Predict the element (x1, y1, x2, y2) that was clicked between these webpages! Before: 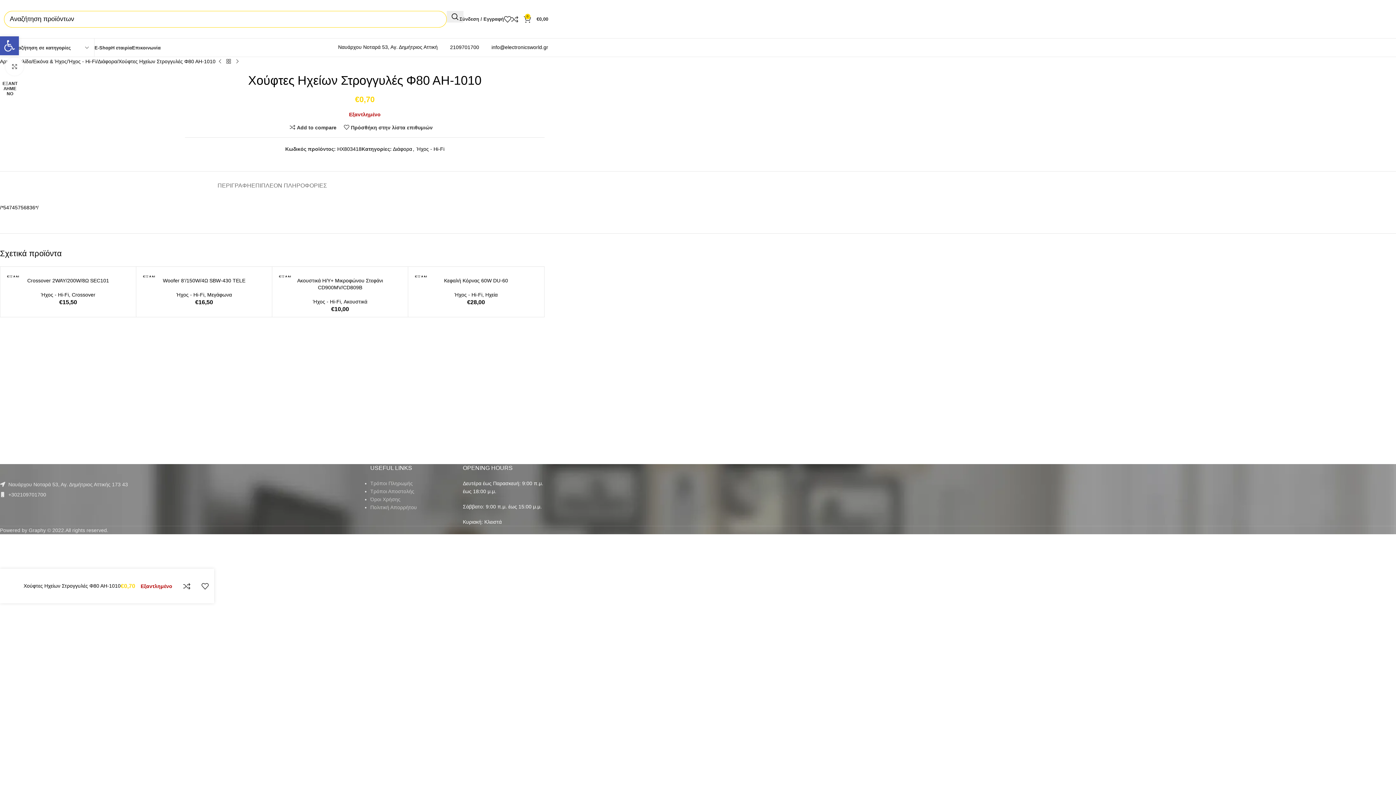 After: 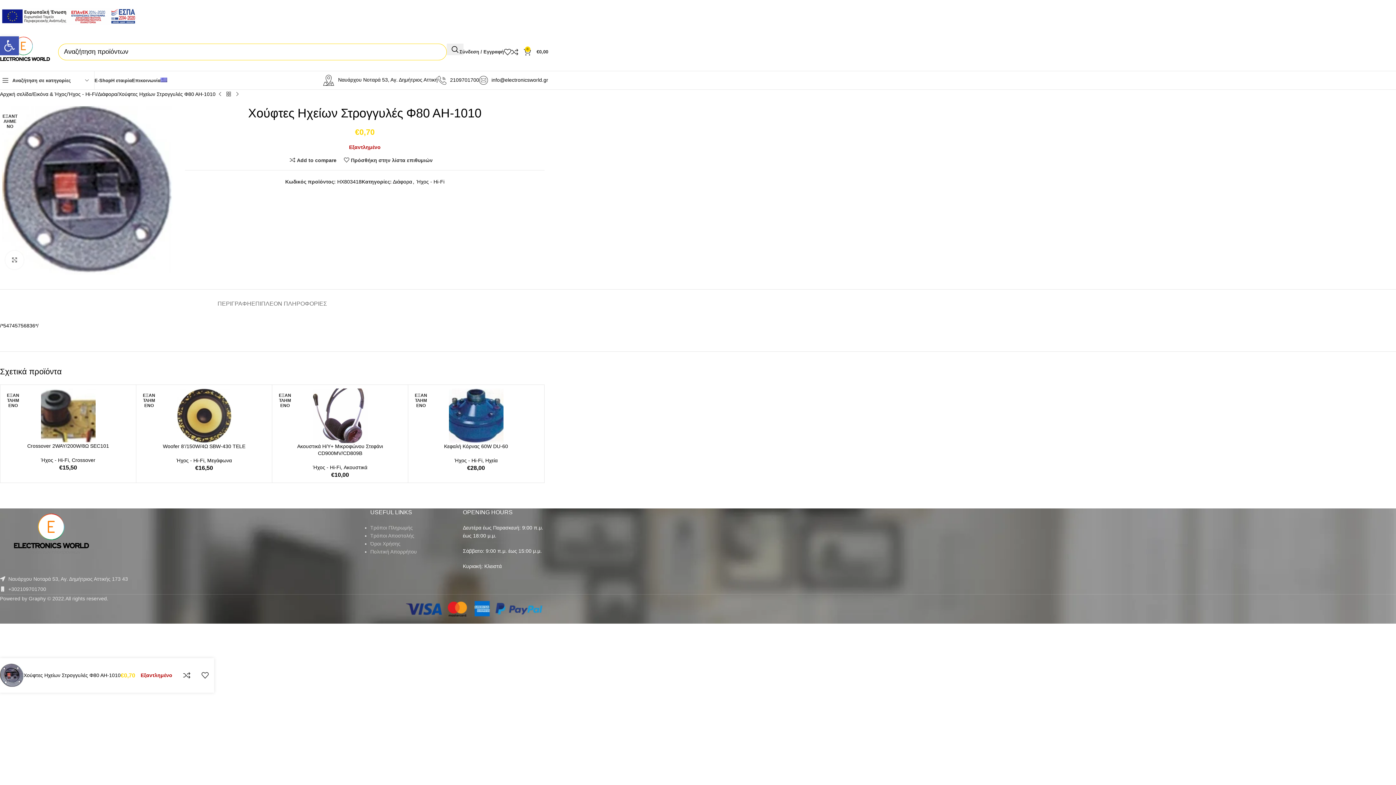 Action: bbox: (217, 171, 251, 192) label: ΠΕΡΙΓΡΑΦΗ